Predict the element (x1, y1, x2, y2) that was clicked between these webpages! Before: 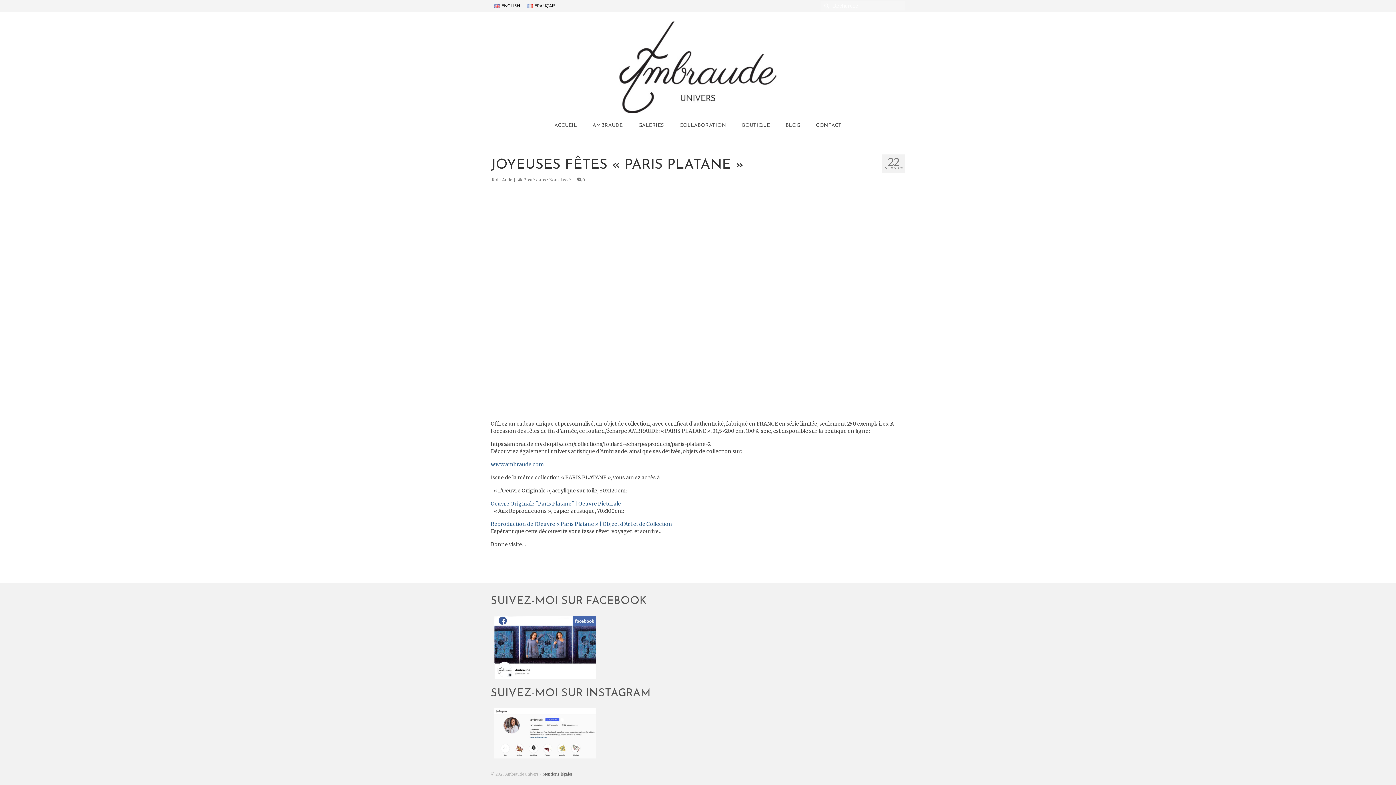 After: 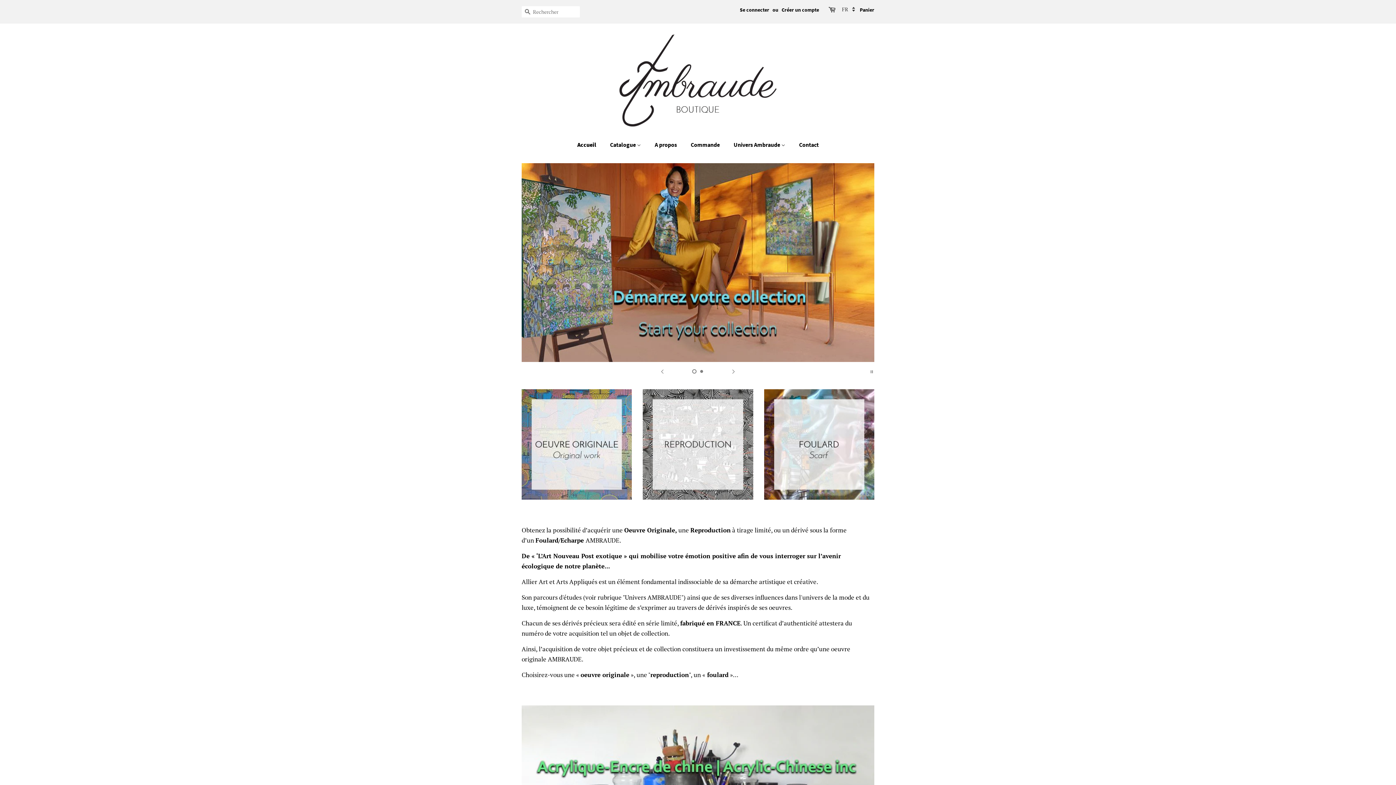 Action: label: BOUTIQUE bbox: (734, 118, 777, 132)